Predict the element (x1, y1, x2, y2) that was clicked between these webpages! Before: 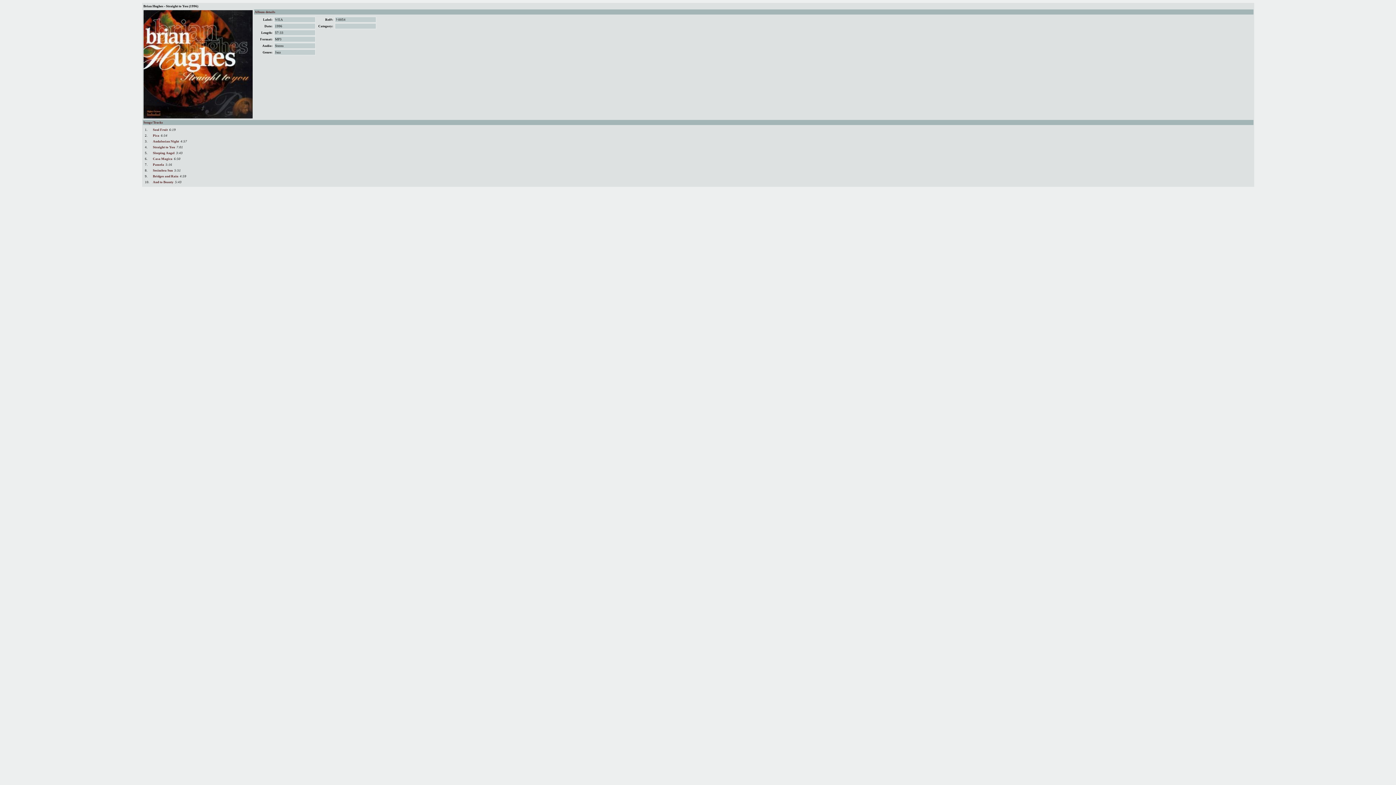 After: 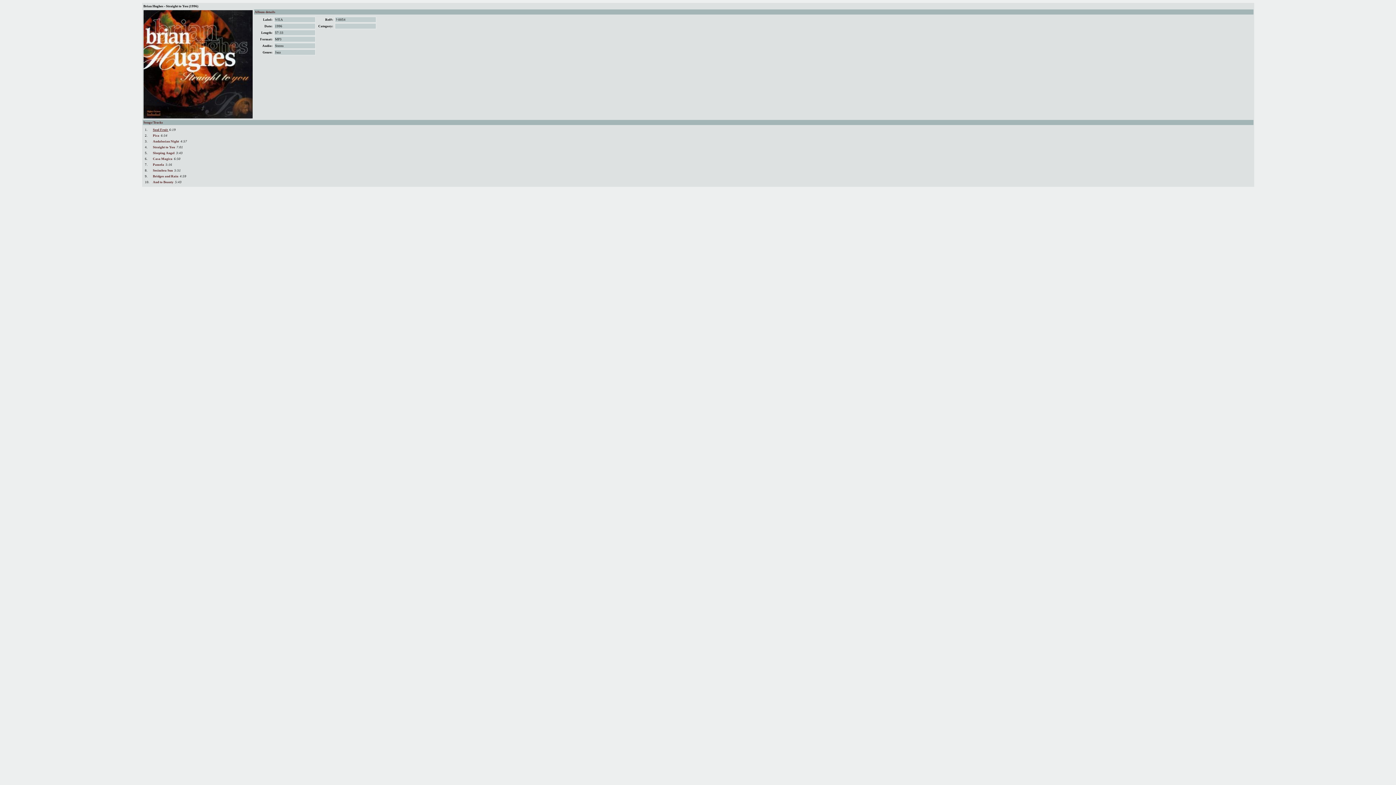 Action: label: Soul Fruit  bbox: (152, 128, 168, 131)